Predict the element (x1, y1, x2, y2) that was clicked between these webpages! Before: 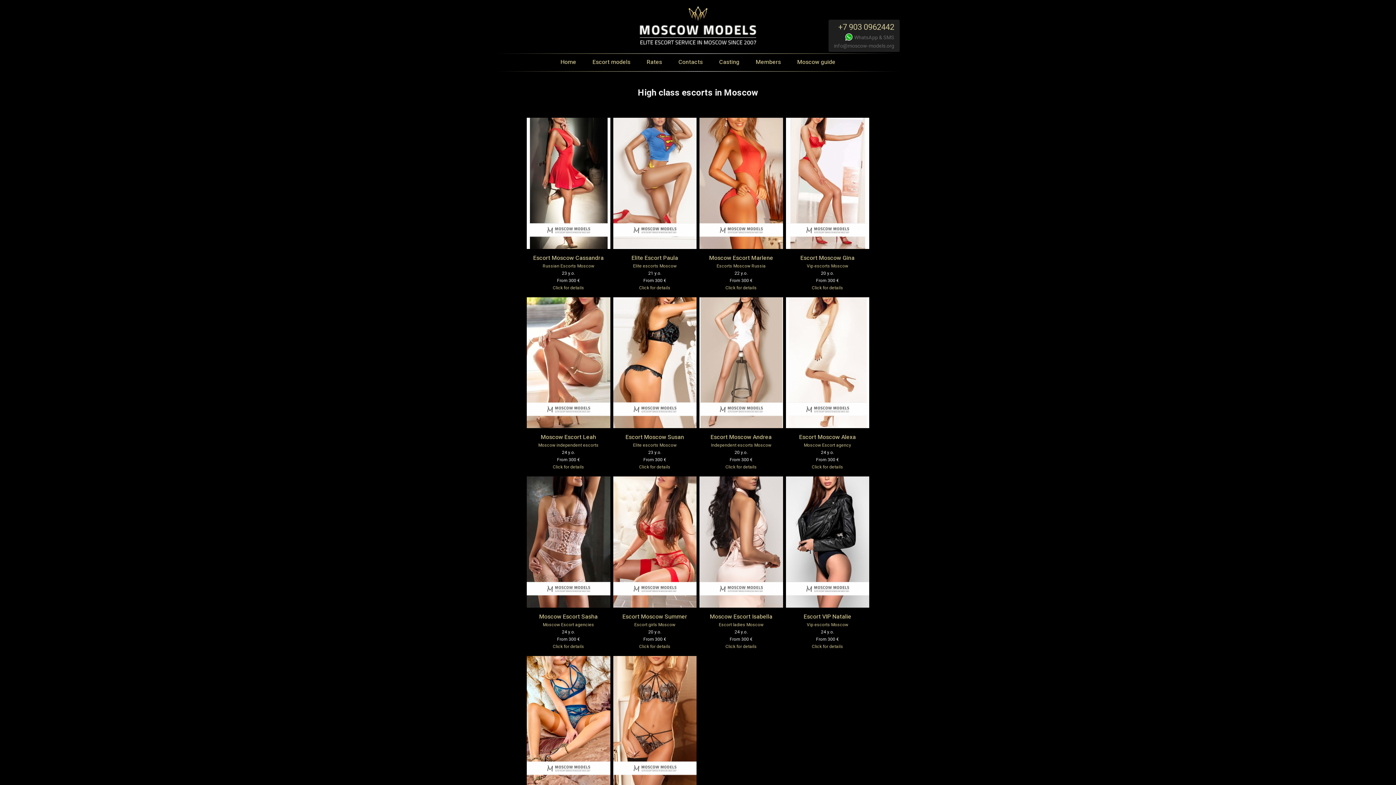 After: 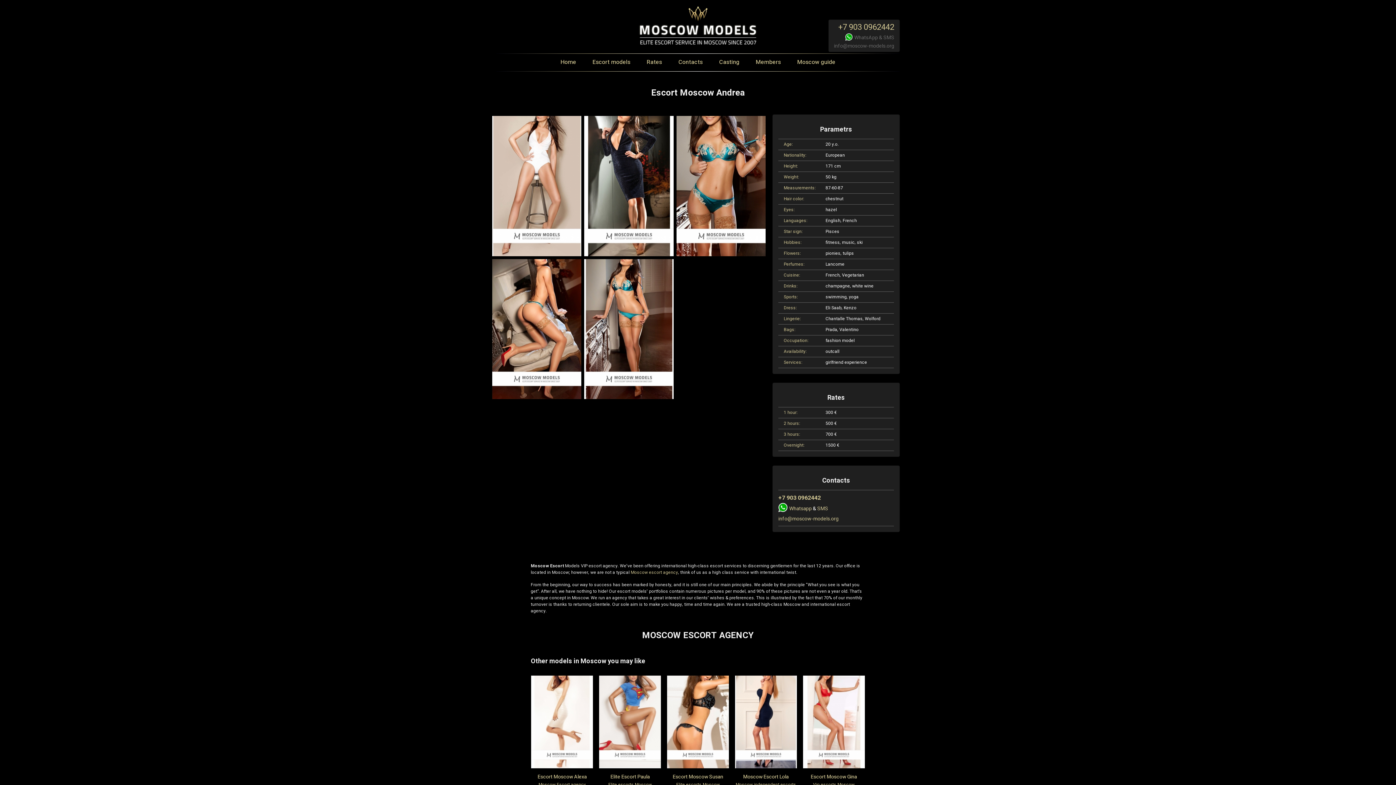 Action: label: Click for details bbox: (725, 464, 757, 470)